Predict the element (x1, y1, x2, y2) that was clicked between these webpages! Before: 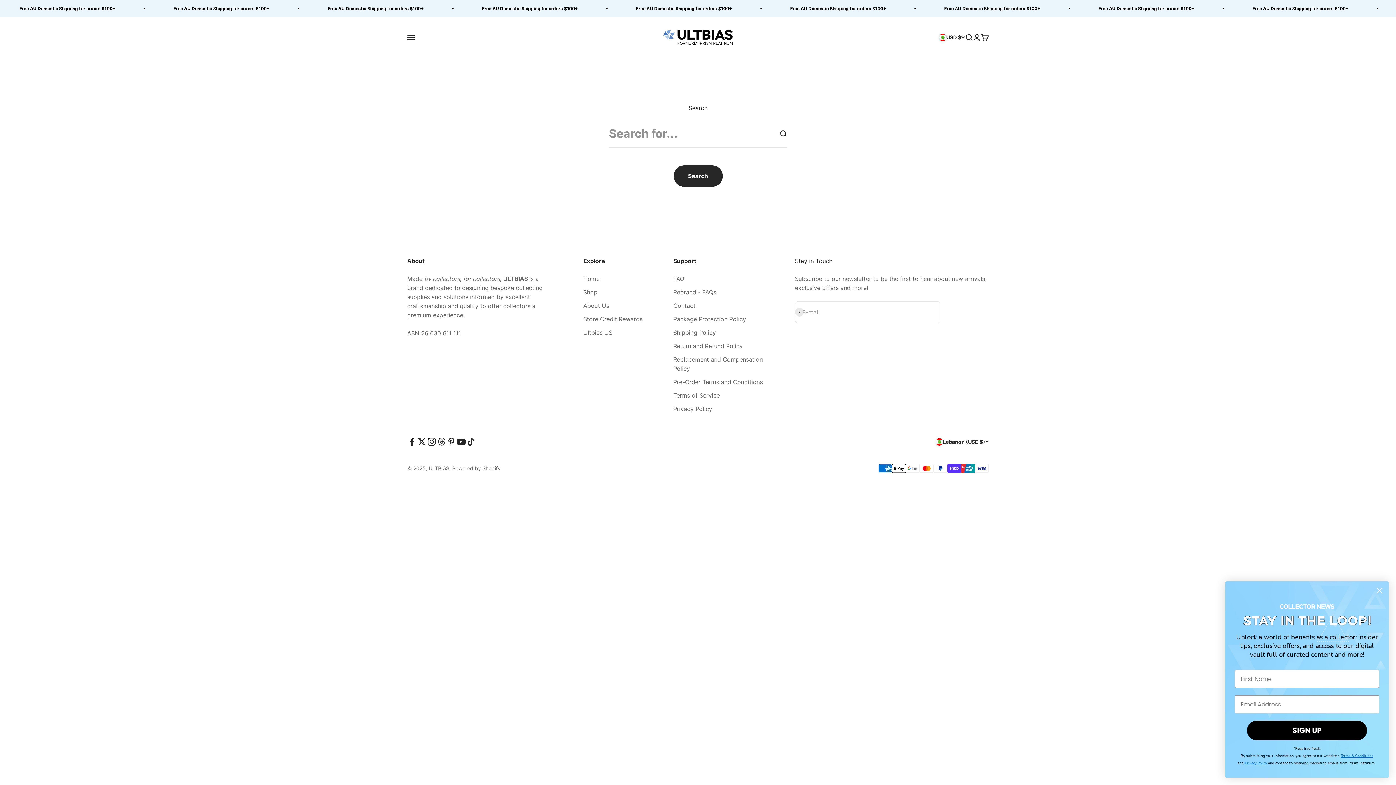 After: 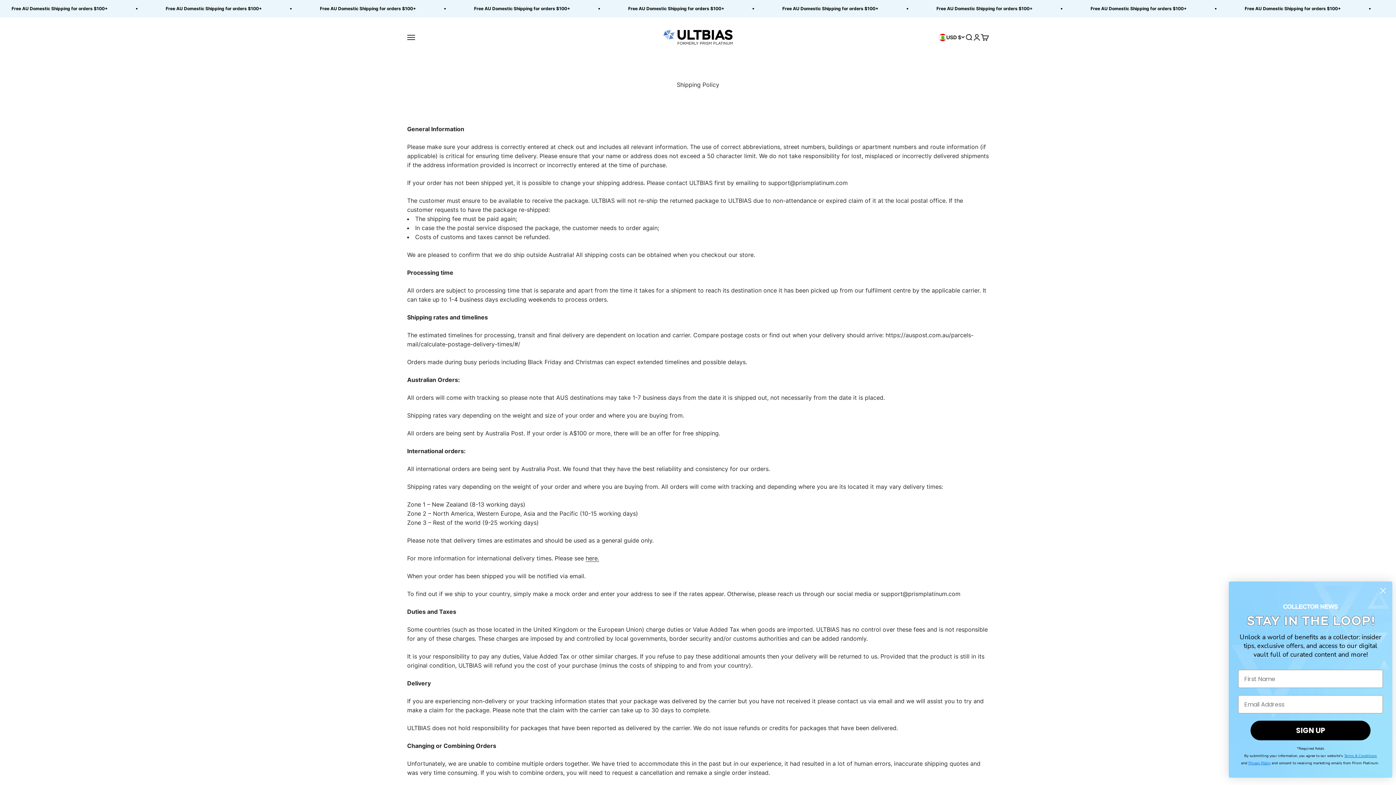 Action: bbox: (673, 328, 716, 337) label: Shipping Policy